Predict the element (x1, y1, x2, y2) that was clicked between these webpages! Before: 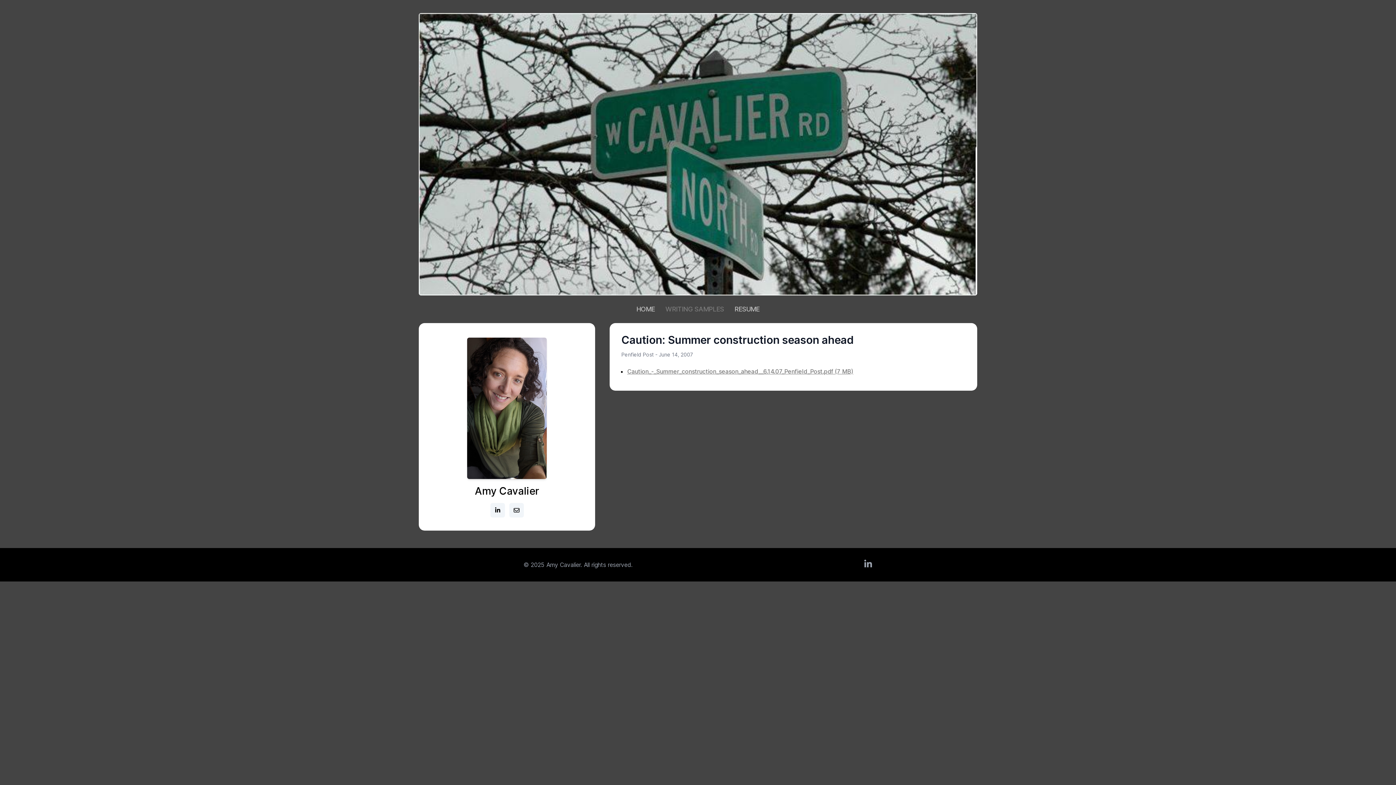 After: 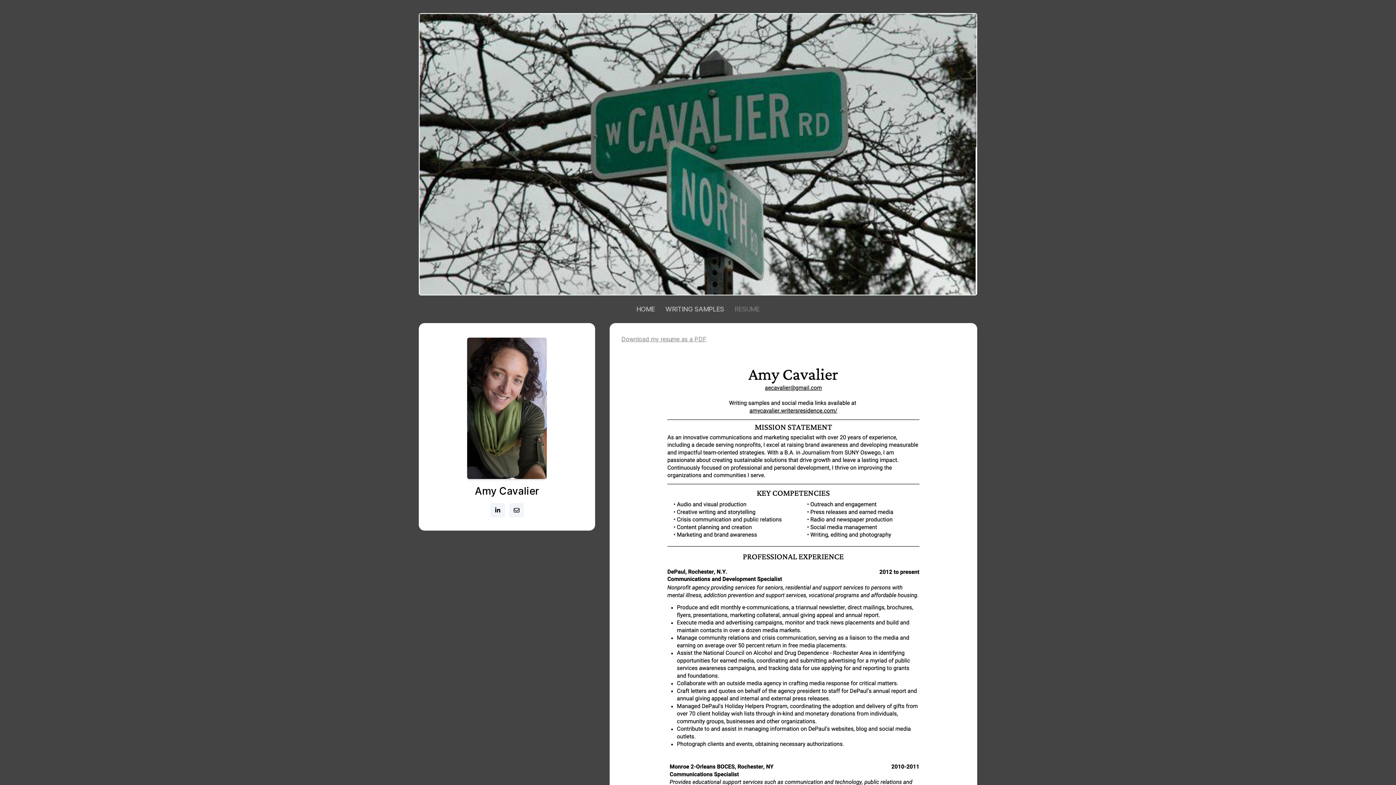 Action: label: RESUME bbox: (730, 302, 764, 315)